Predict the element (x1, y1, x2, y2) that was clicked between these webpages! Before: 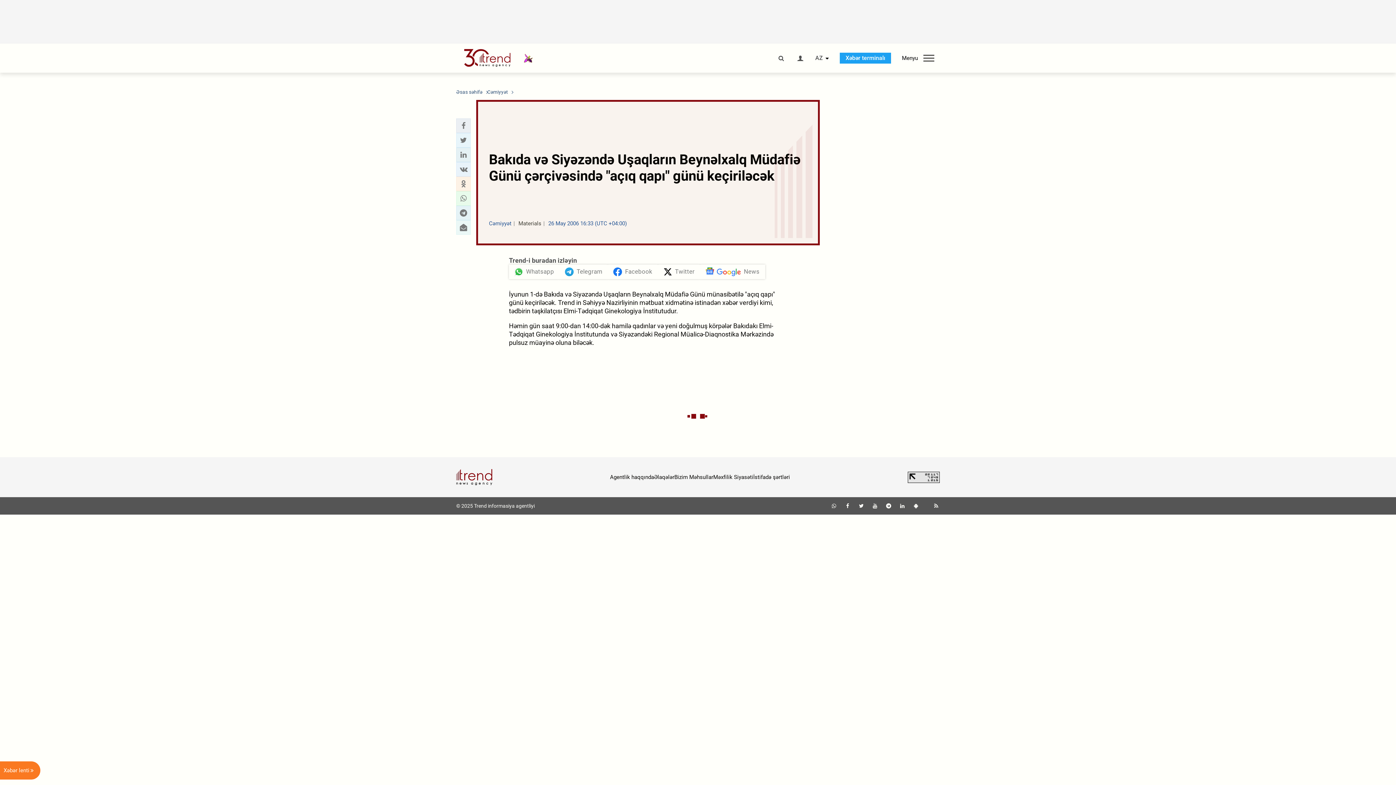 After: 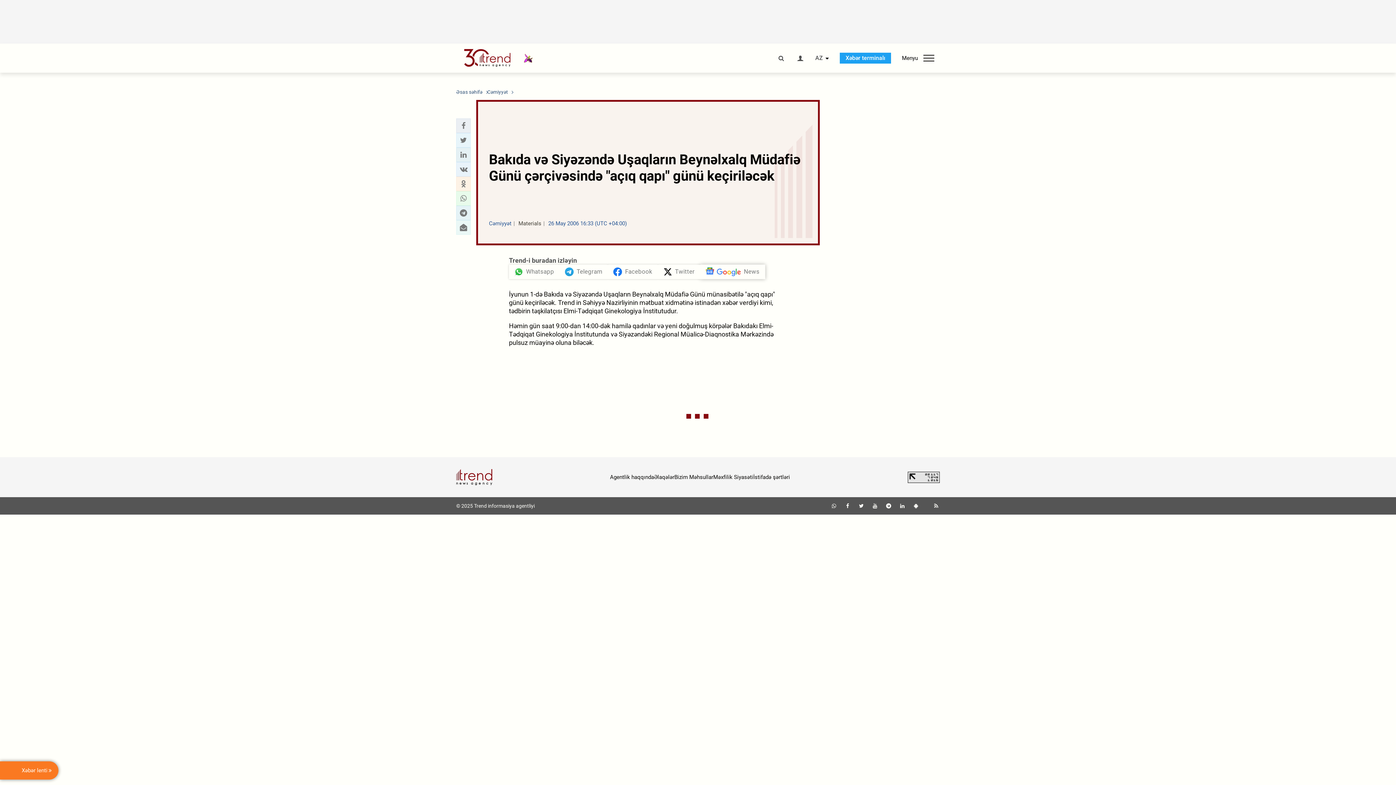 Action: label: News bbox: (700, 264, 765, 279)